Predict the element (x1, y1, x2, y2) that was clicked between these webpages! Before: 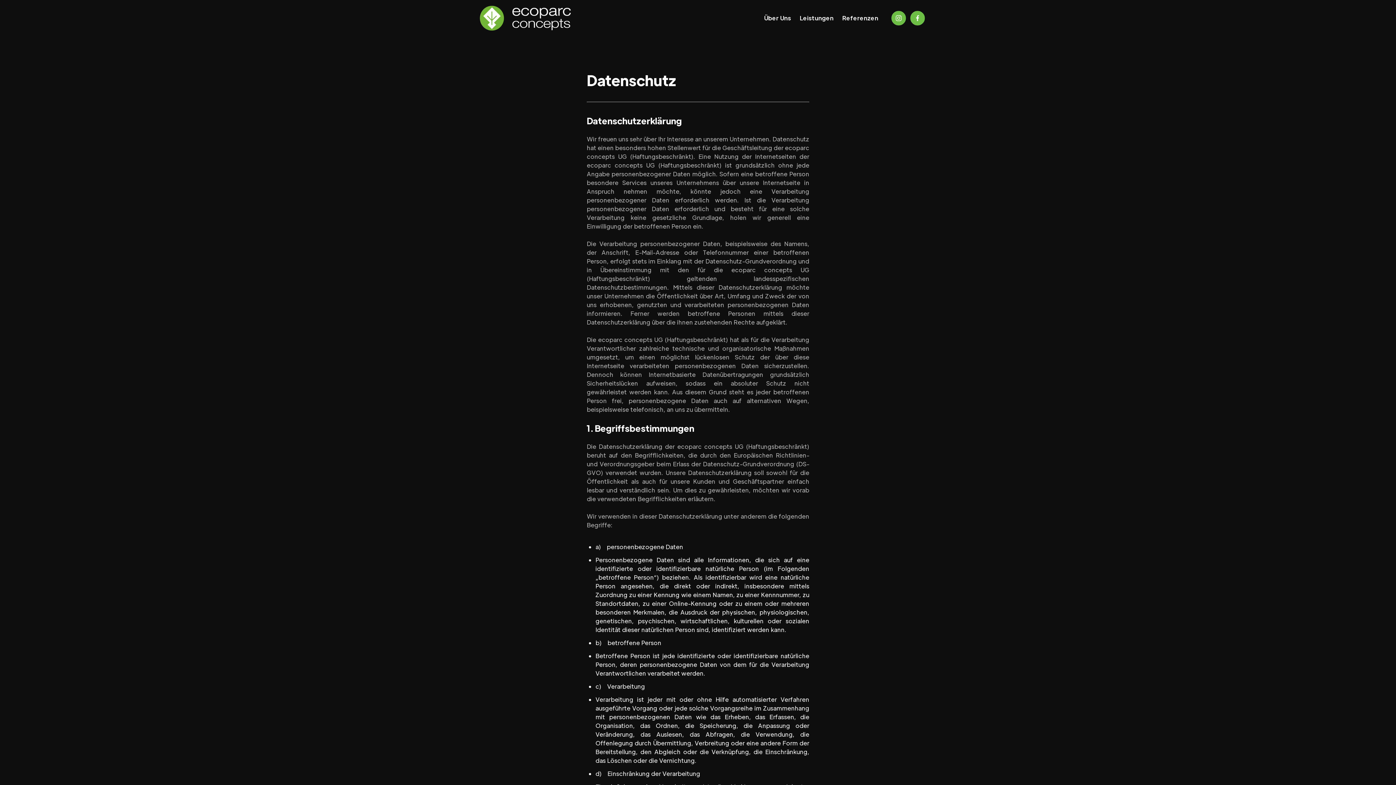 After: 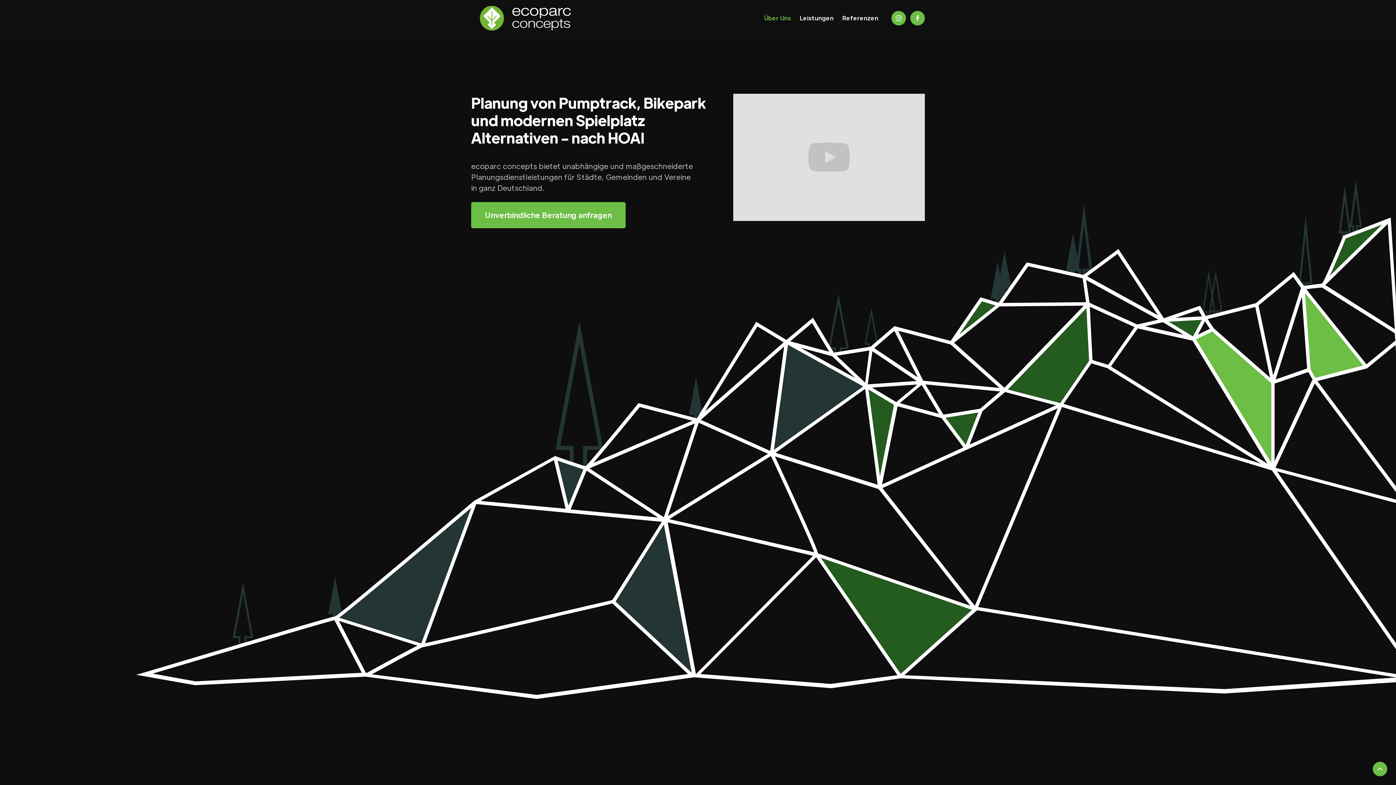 Action: label: home bbox: (471, -2, 579, 39)